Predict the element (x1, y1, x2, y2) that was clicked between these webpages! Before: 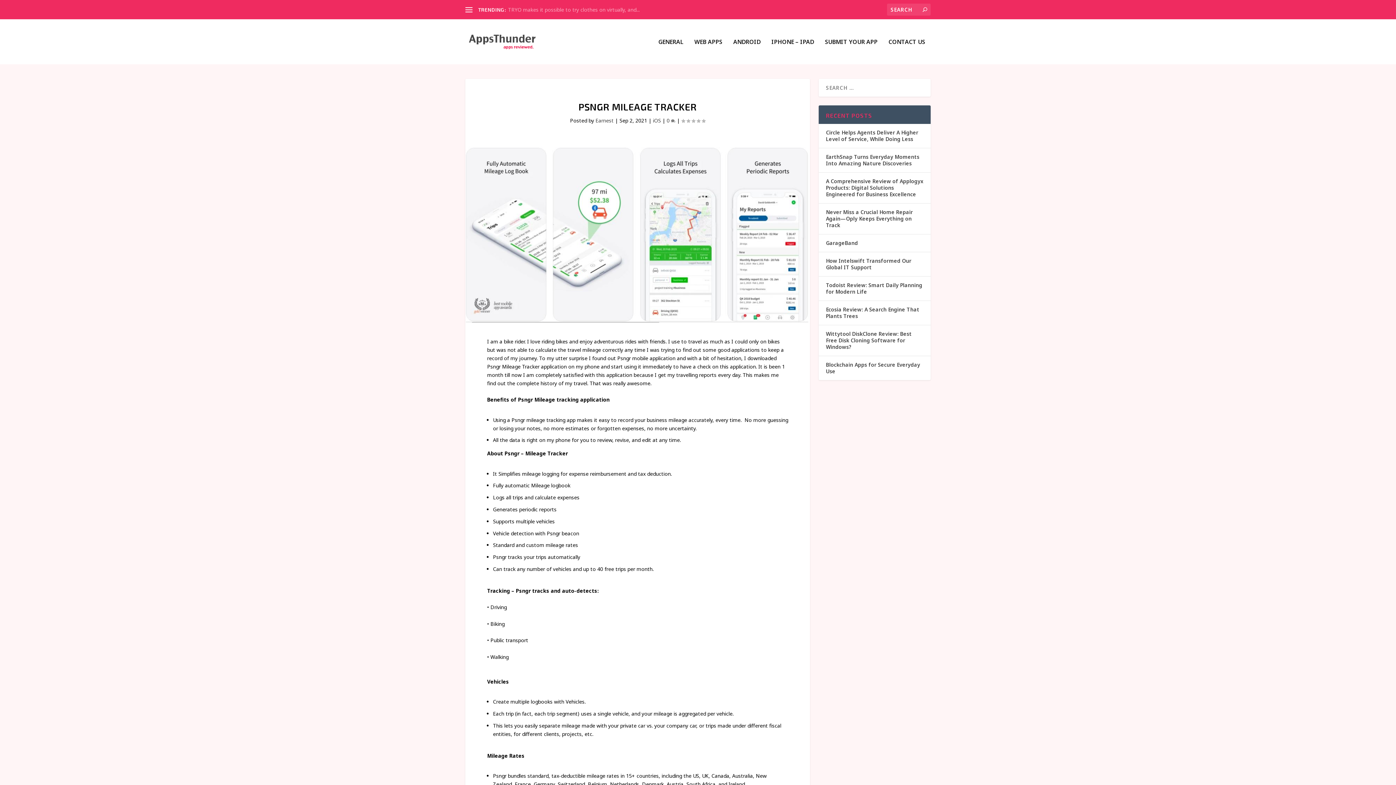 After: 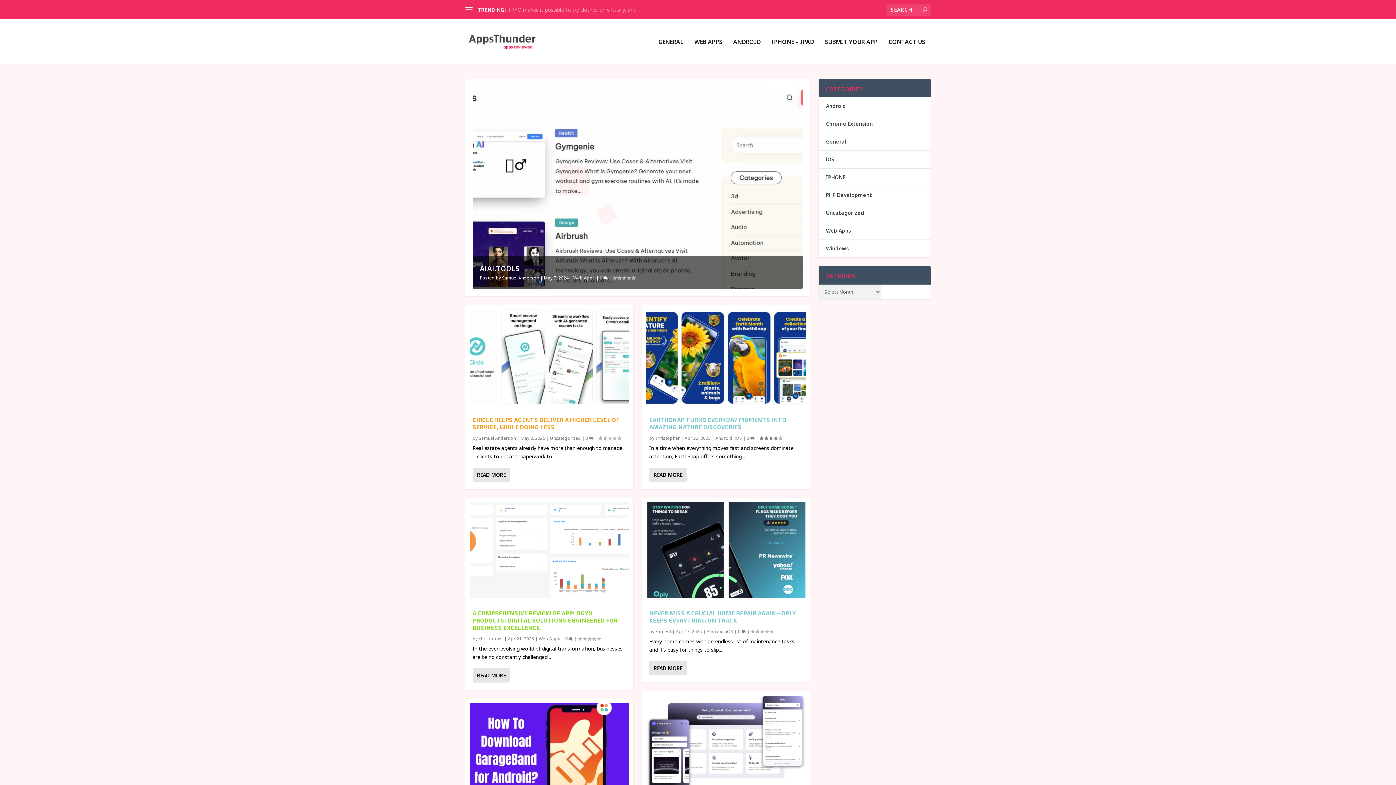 Action: bbox: (465, 30, 541, 53)